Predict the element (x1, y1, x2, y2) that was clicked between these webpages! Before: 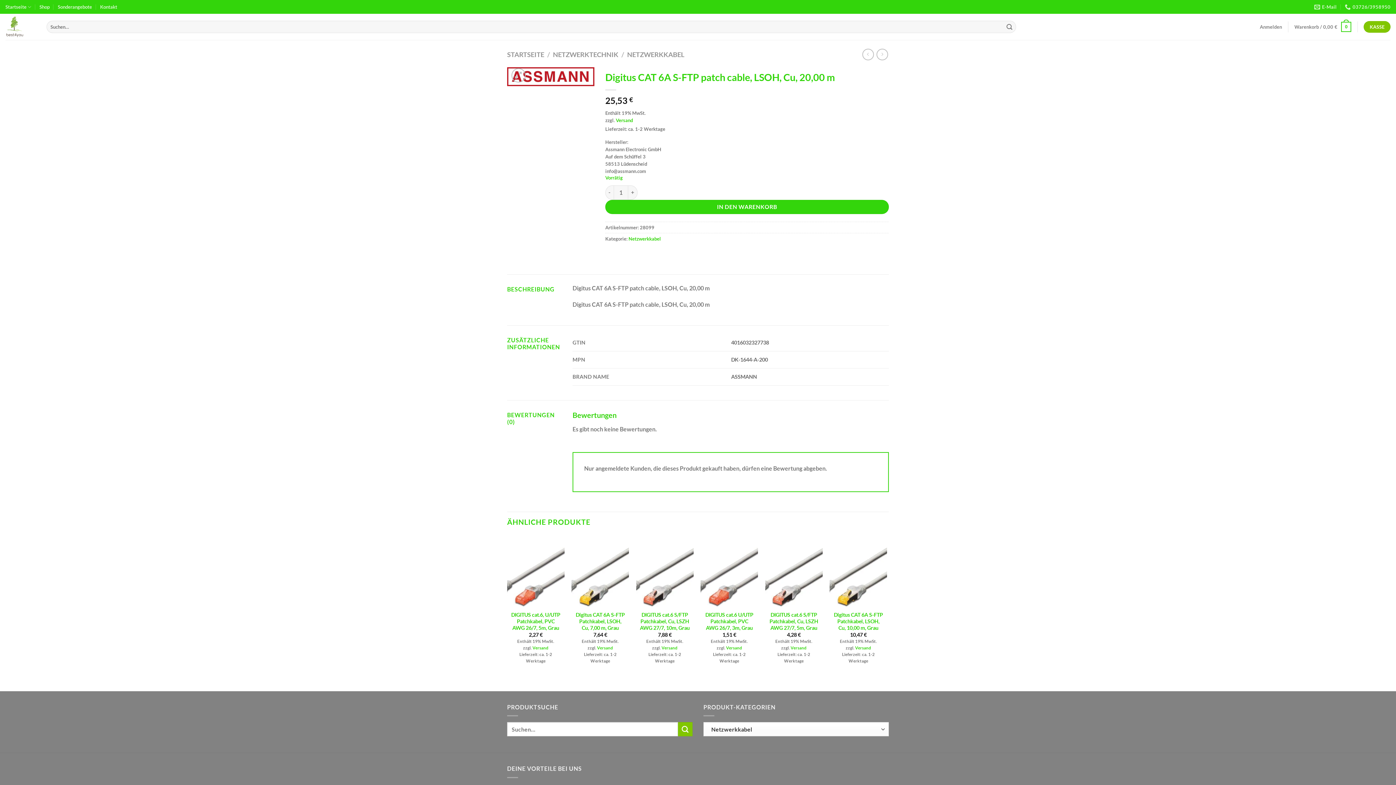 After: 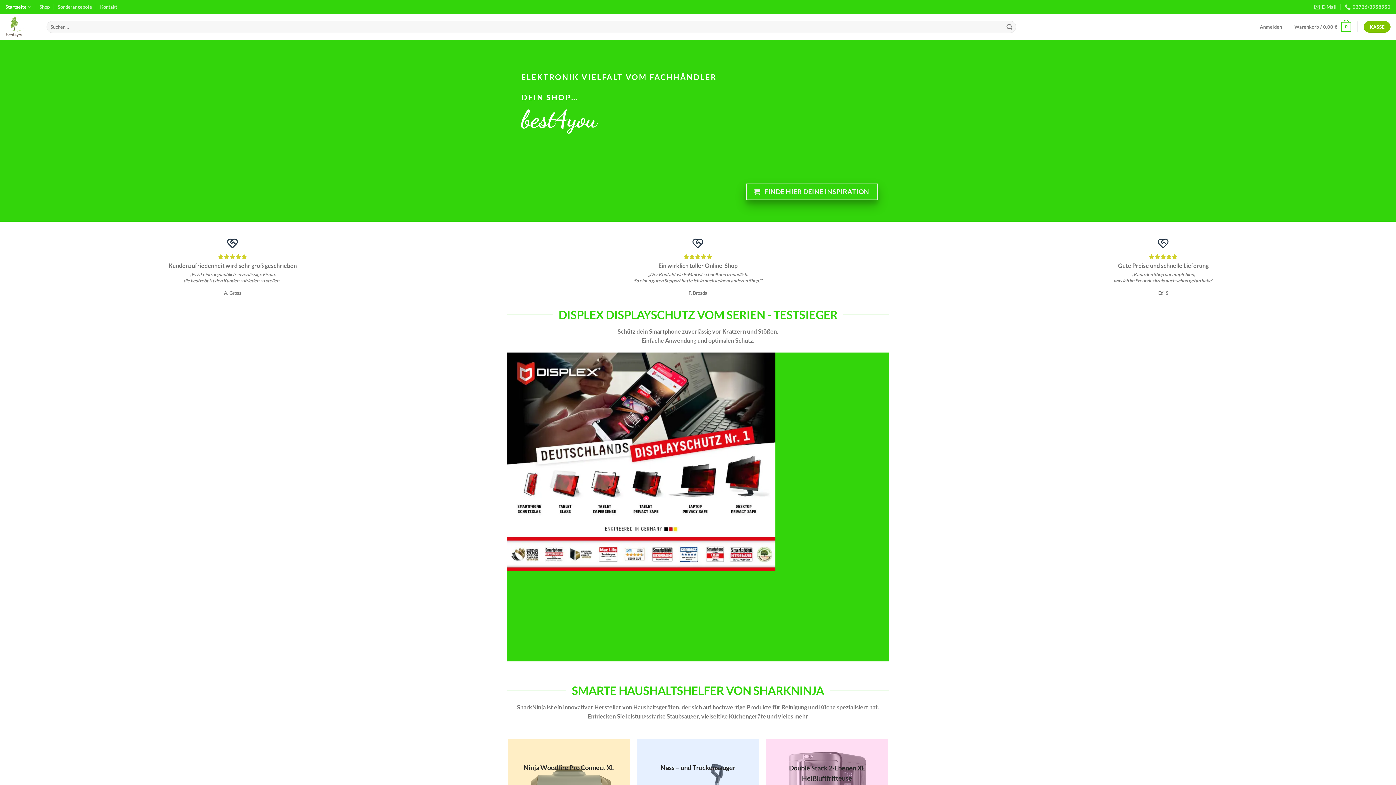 Action: bbox: (5, 13, 35, 40)